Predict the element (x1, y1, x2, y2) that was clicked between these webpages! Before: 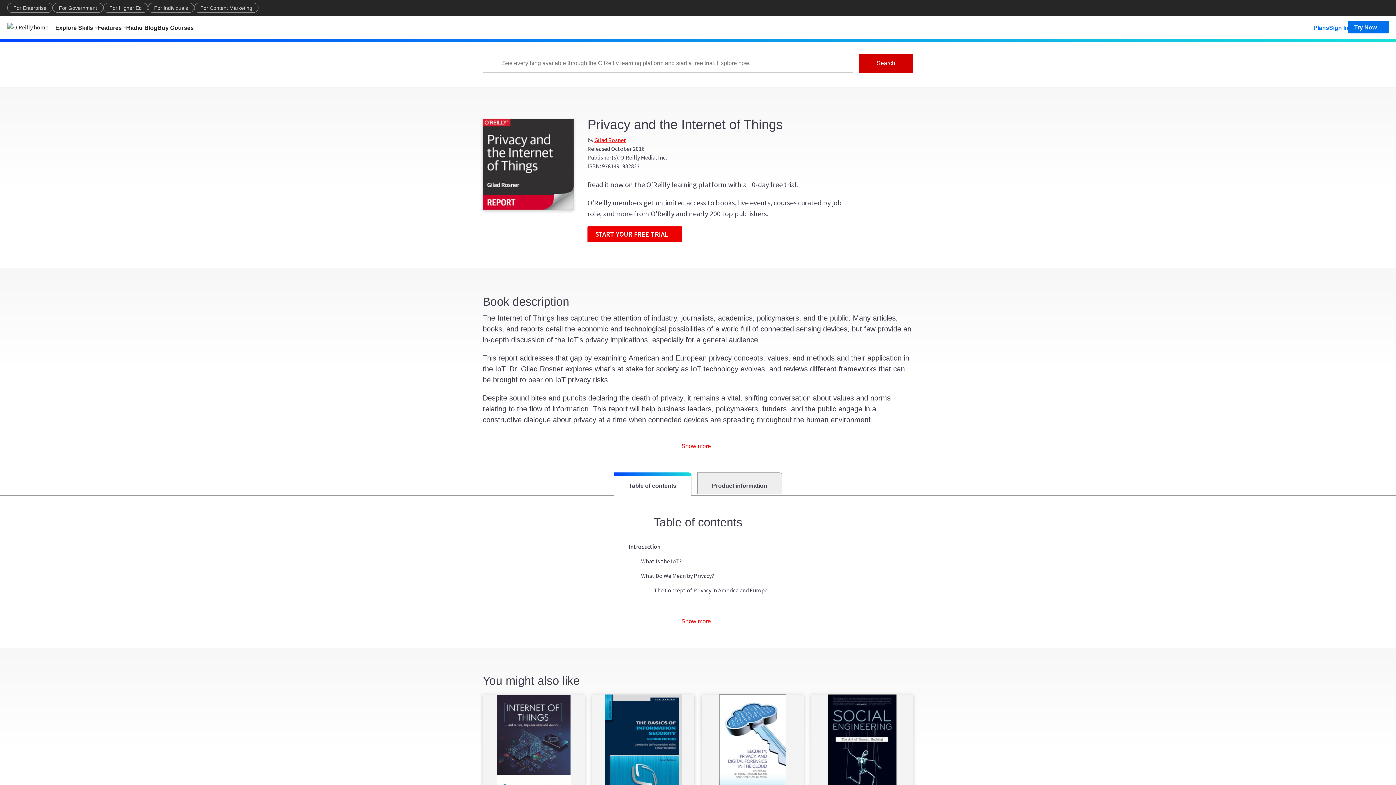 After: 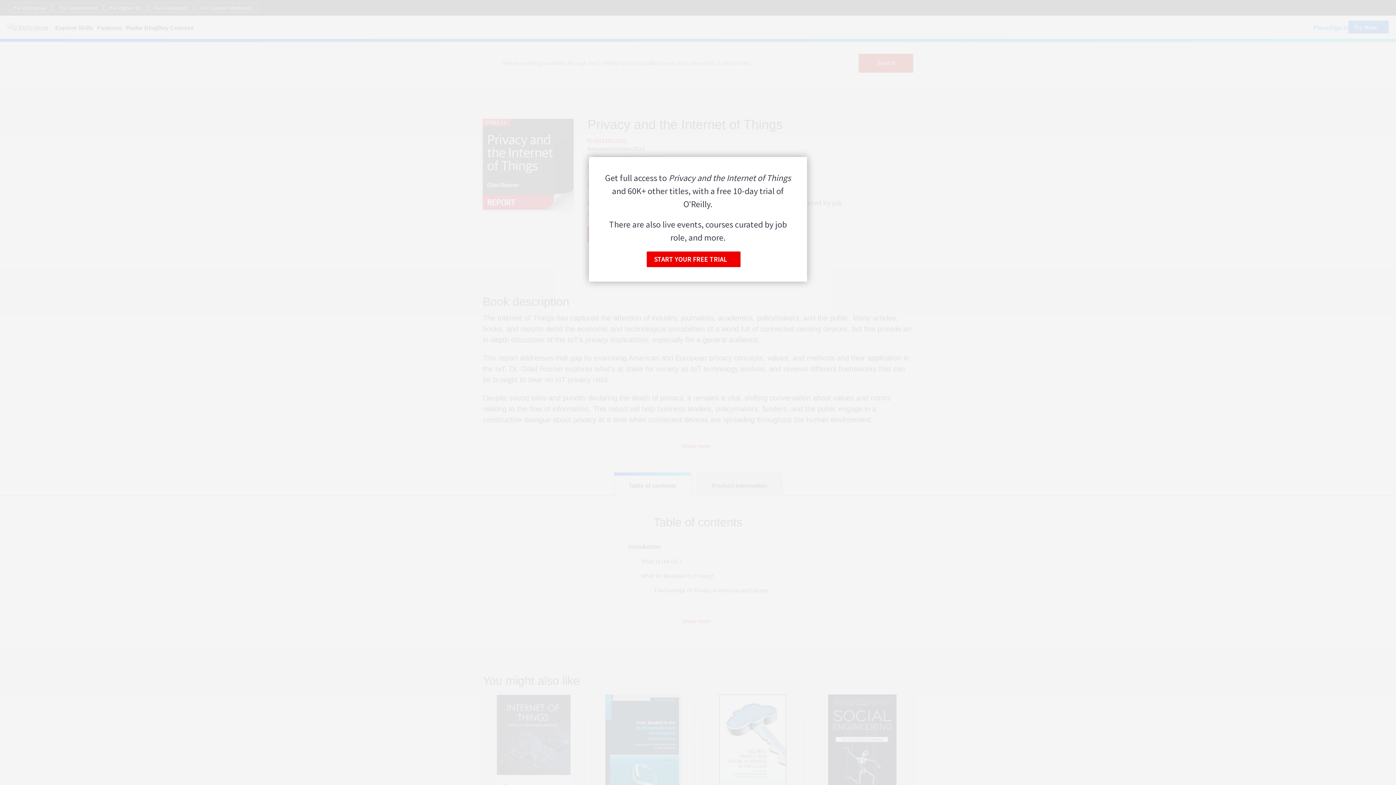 Action: bbox: (654, 586, 767, 594) label: The Concept of Privacy in America and Europe